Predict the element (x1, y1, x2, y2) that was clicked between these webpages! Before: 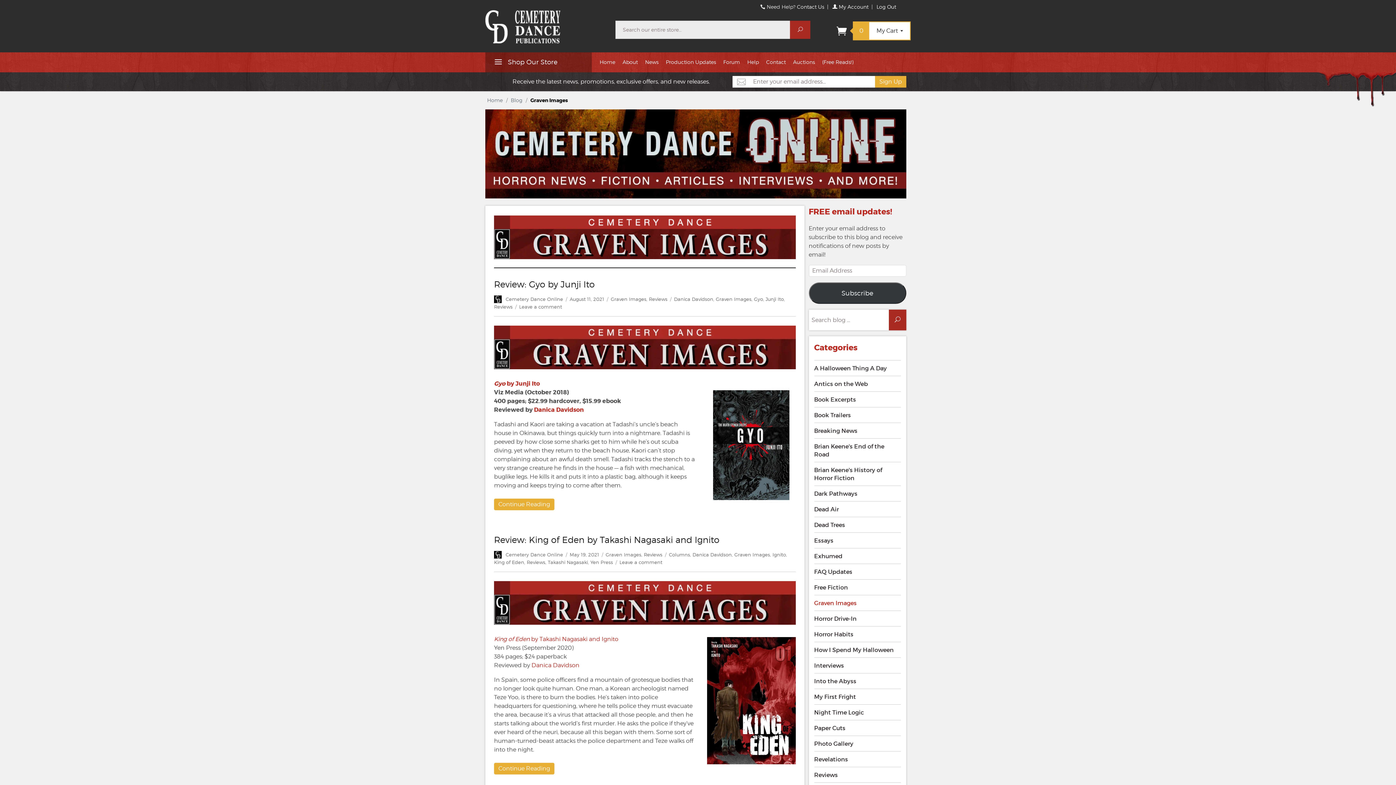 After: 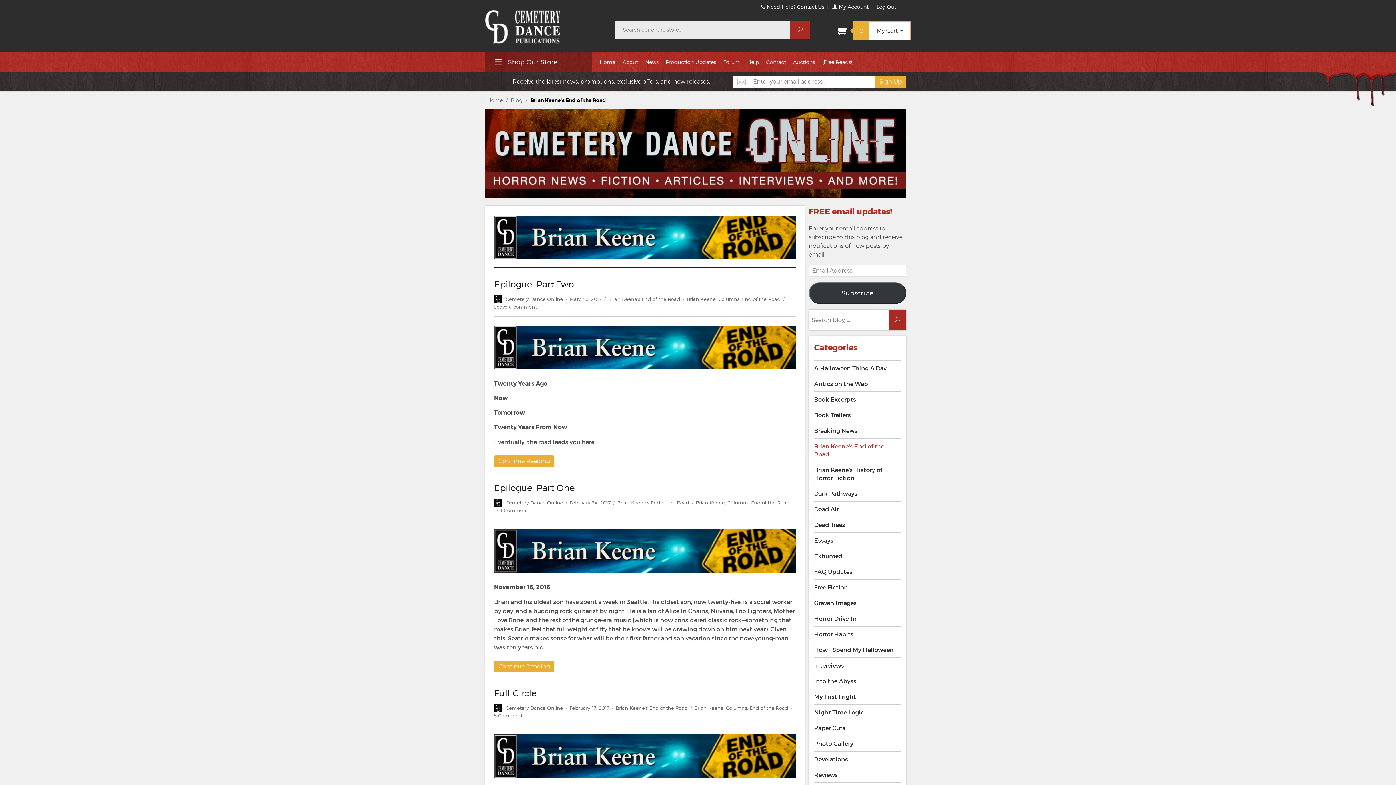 Action: label: Brian Keene's End of the Road bbox: (814, 439, 901, 462)